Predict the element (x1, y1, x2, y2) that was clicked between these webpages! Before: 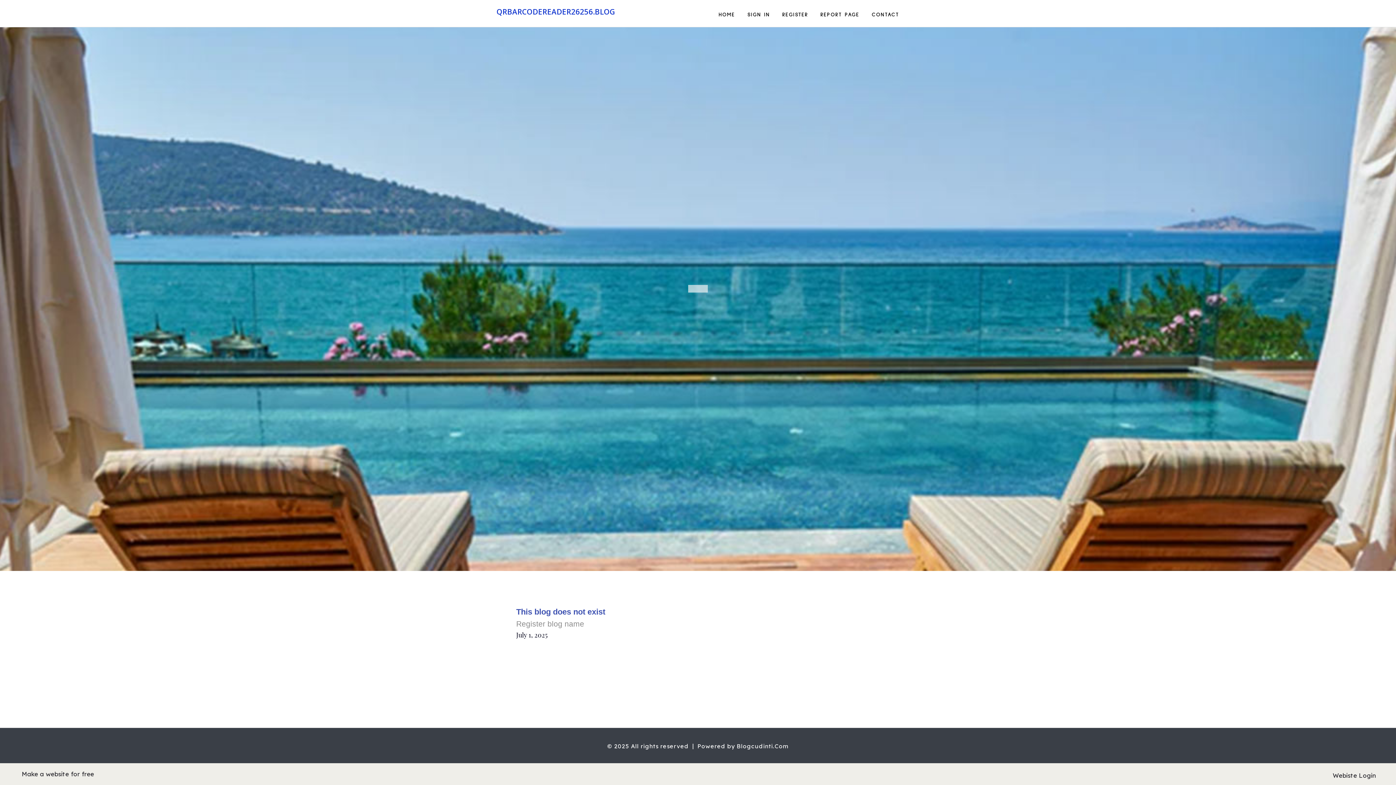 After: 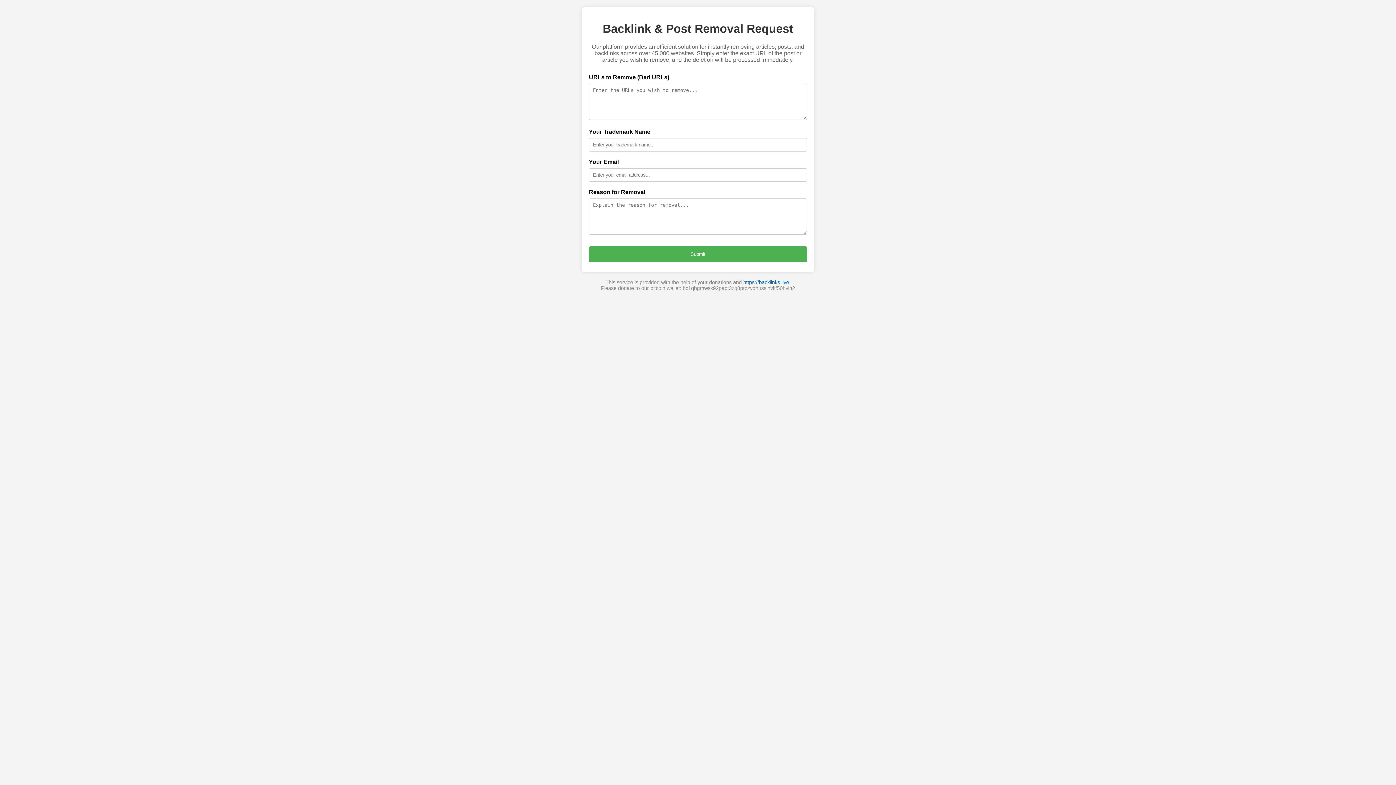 Action: label: REPORT PAGE bbox: (814, 0, 865, 27)